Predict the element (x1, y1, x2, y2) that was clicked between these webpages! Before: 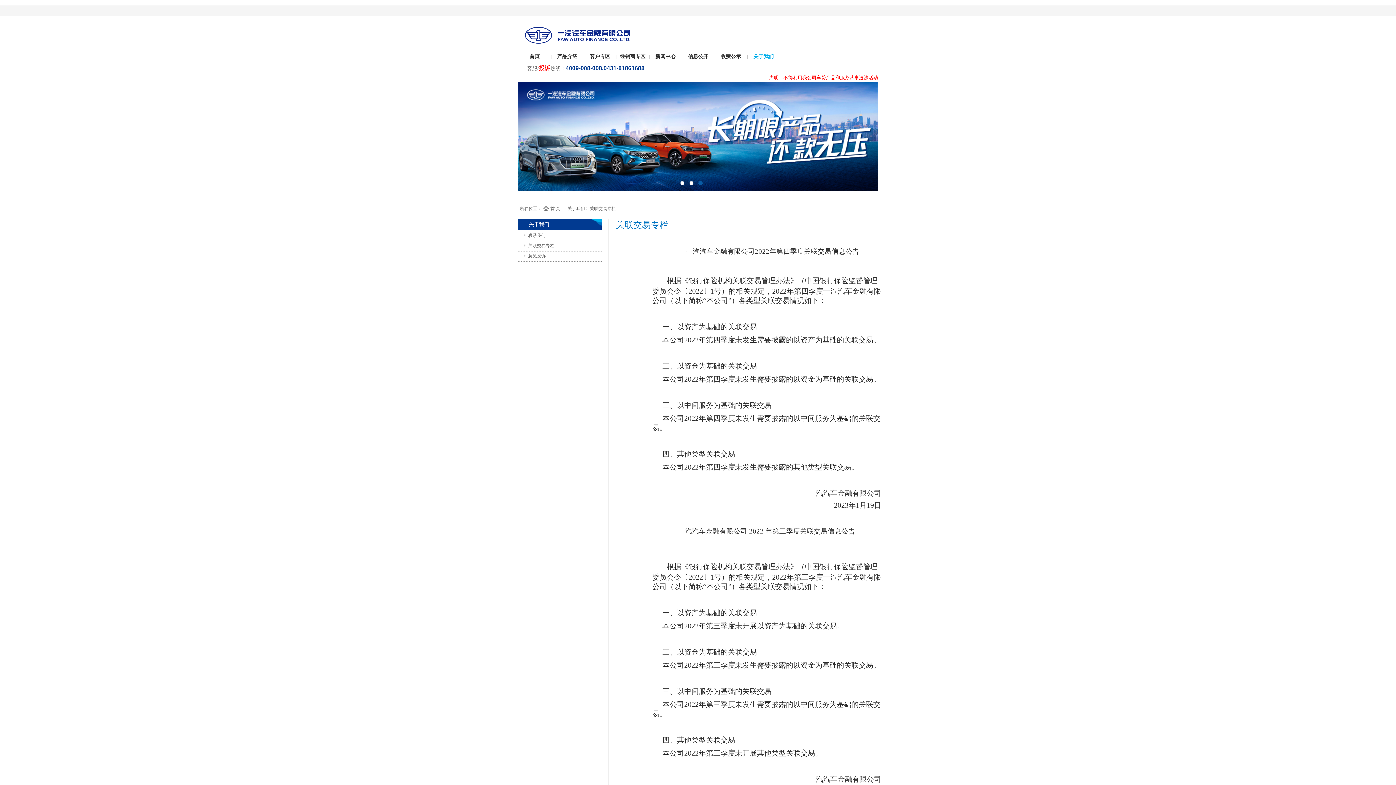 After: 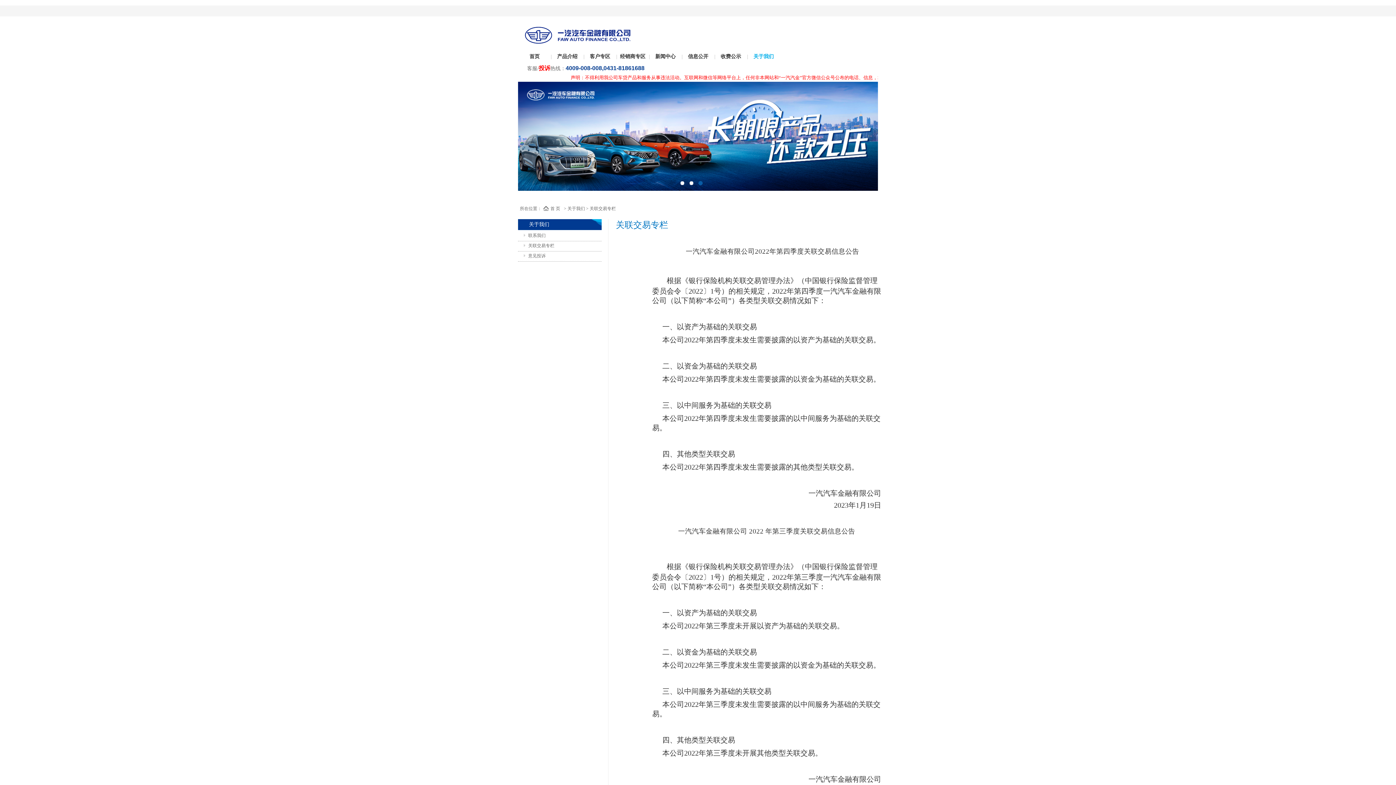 Action: bbox: (698, 181, 702, 185)